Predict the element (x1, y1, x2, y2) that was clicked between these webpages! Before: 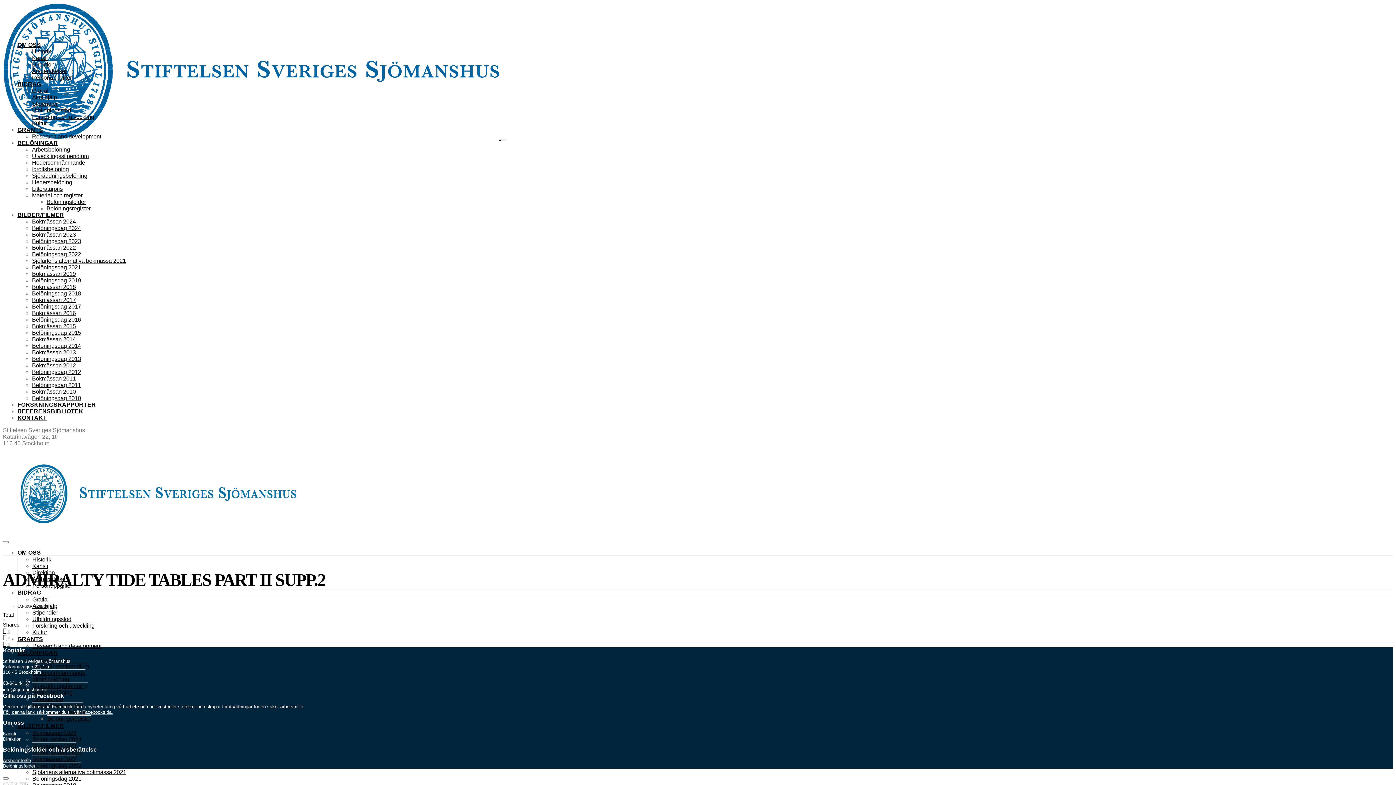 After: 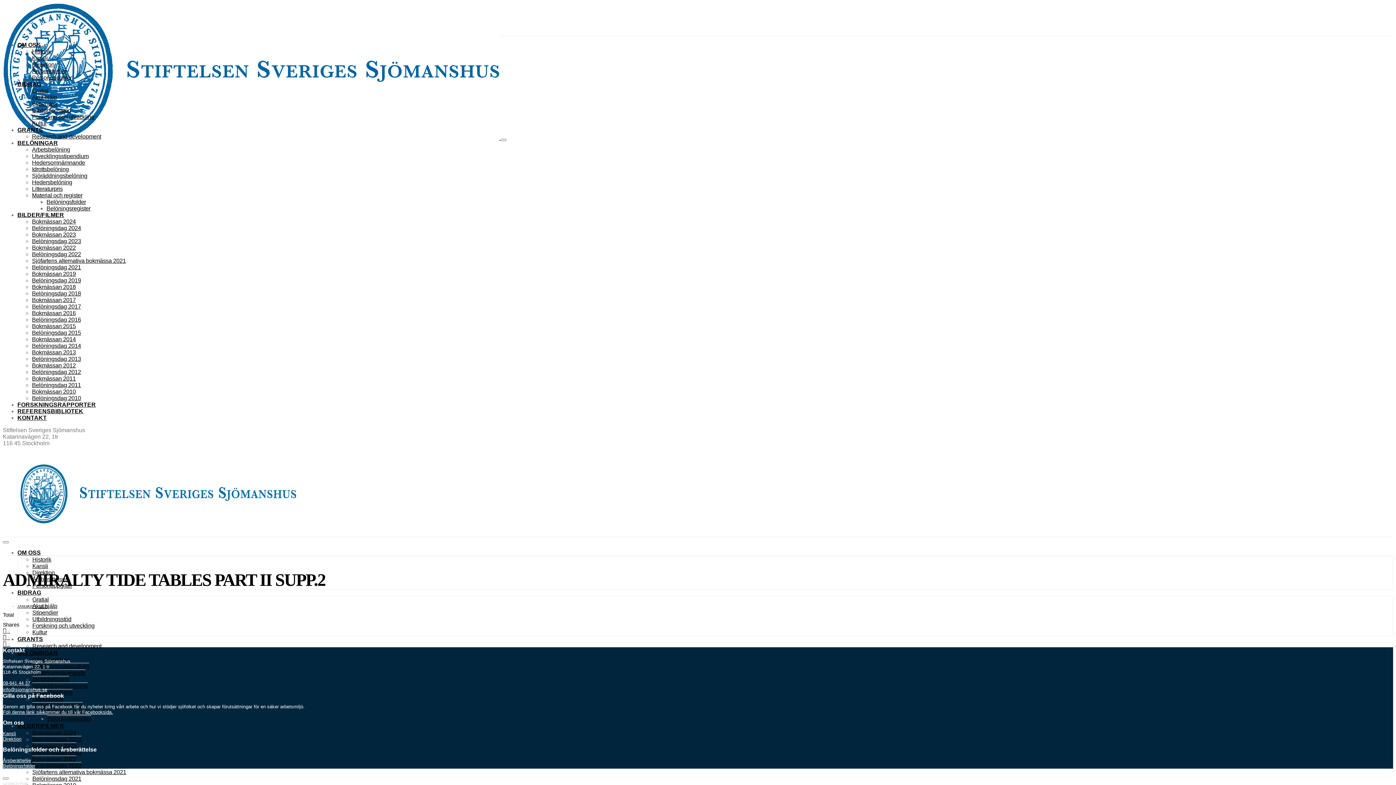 Action: label:  0 bbox: (2, 641, 10, 647)